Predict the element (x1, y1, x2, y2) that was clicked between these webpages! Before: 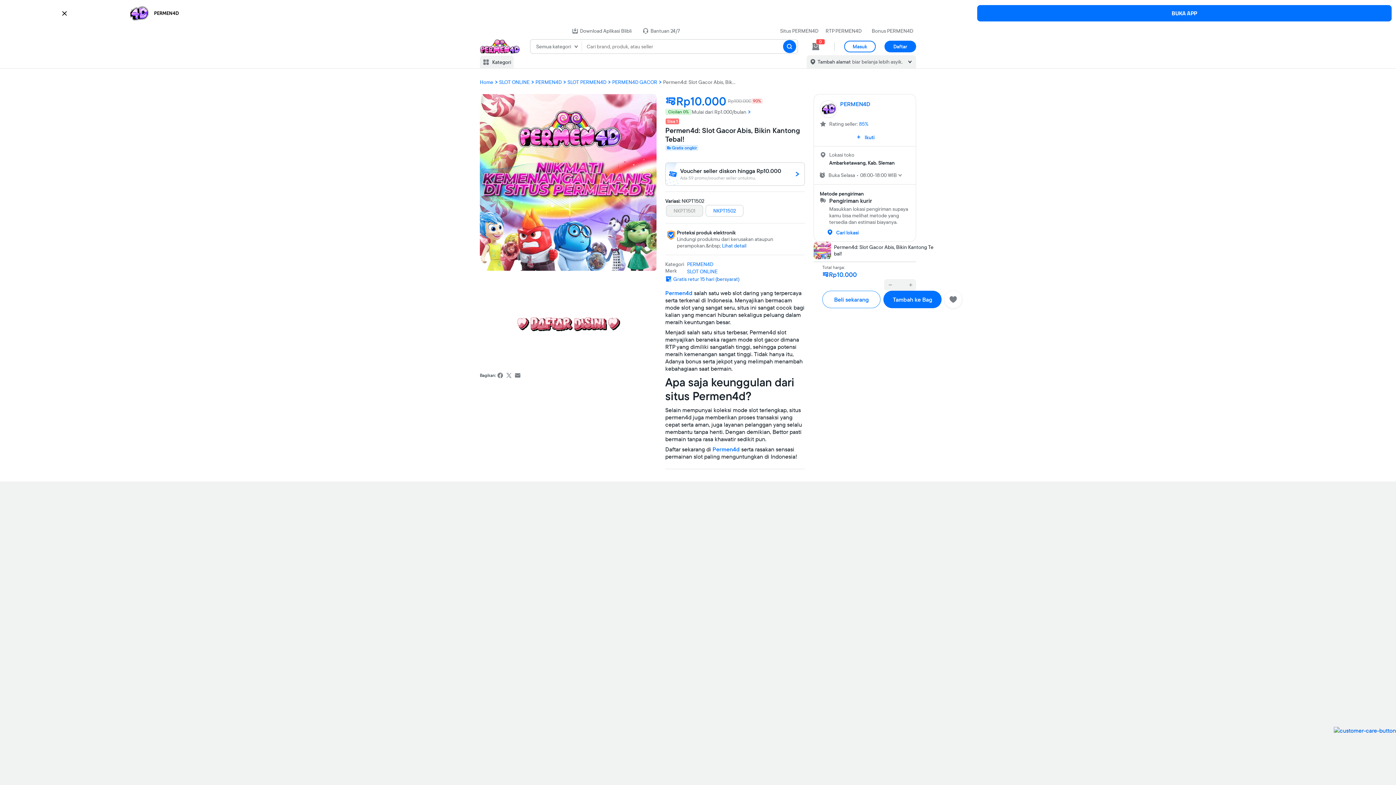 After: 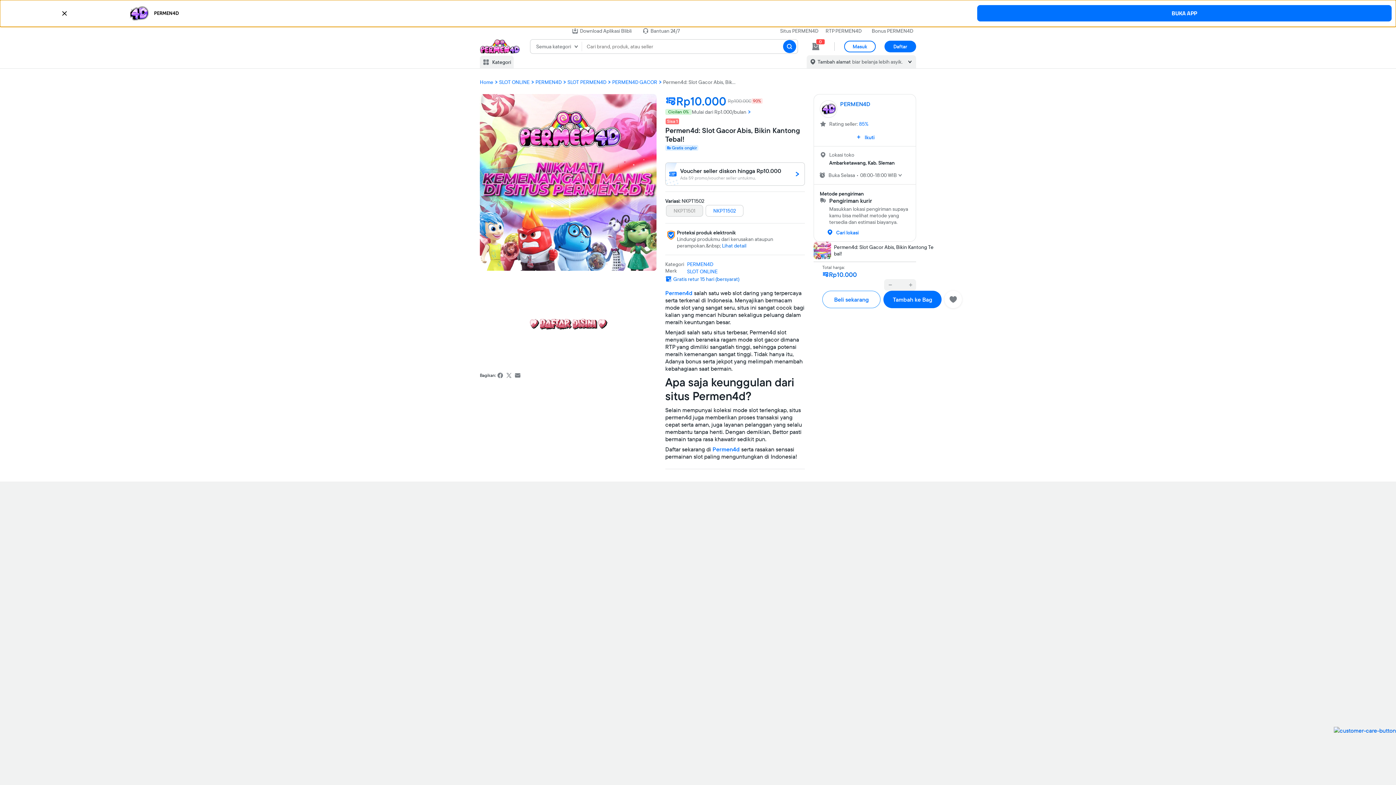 Action: bbox: (0, 0, 1396, 27) label: PERMEN4D
BUKA APP